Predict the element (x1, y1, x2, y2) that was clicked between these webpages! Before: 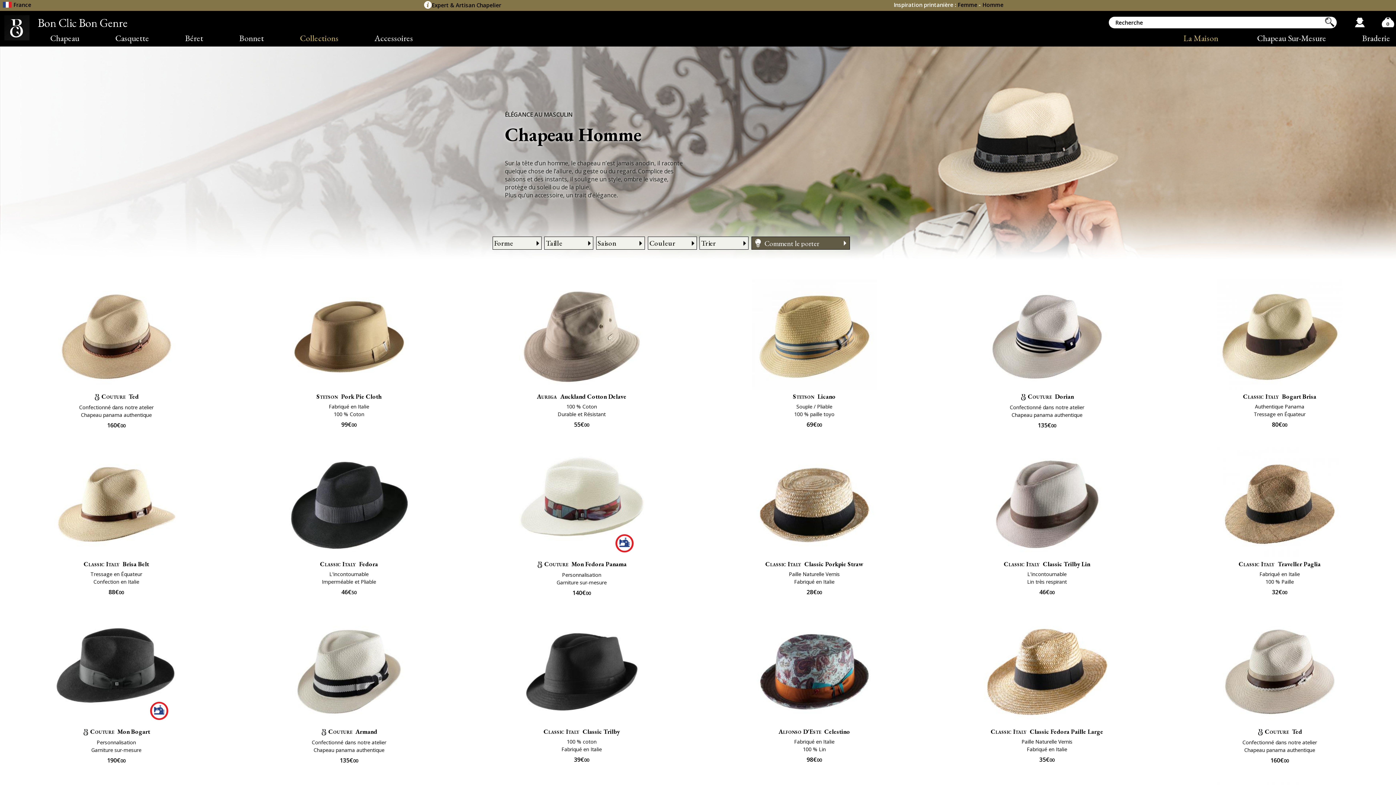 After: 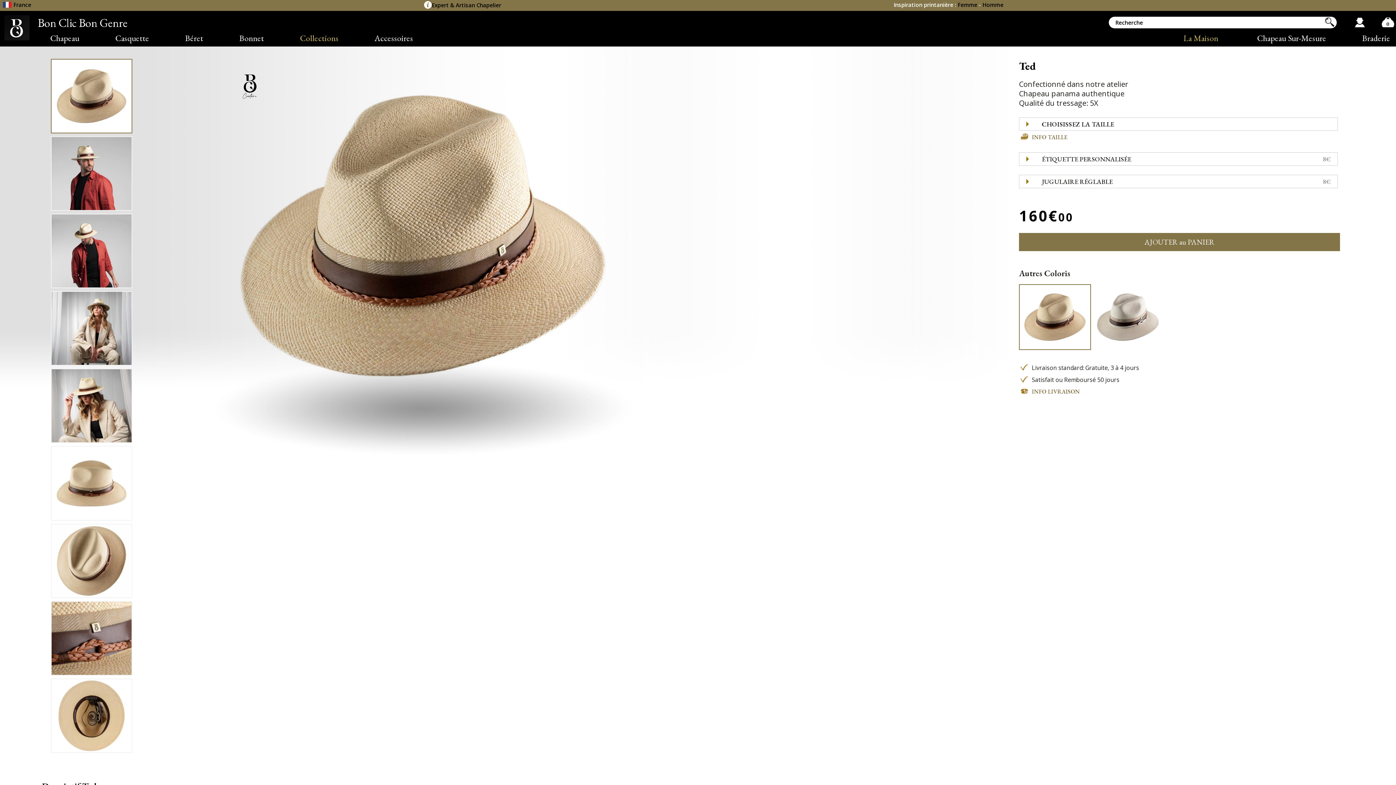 Action: label: CoutureTed bbox: (56, 392, 176, 401)